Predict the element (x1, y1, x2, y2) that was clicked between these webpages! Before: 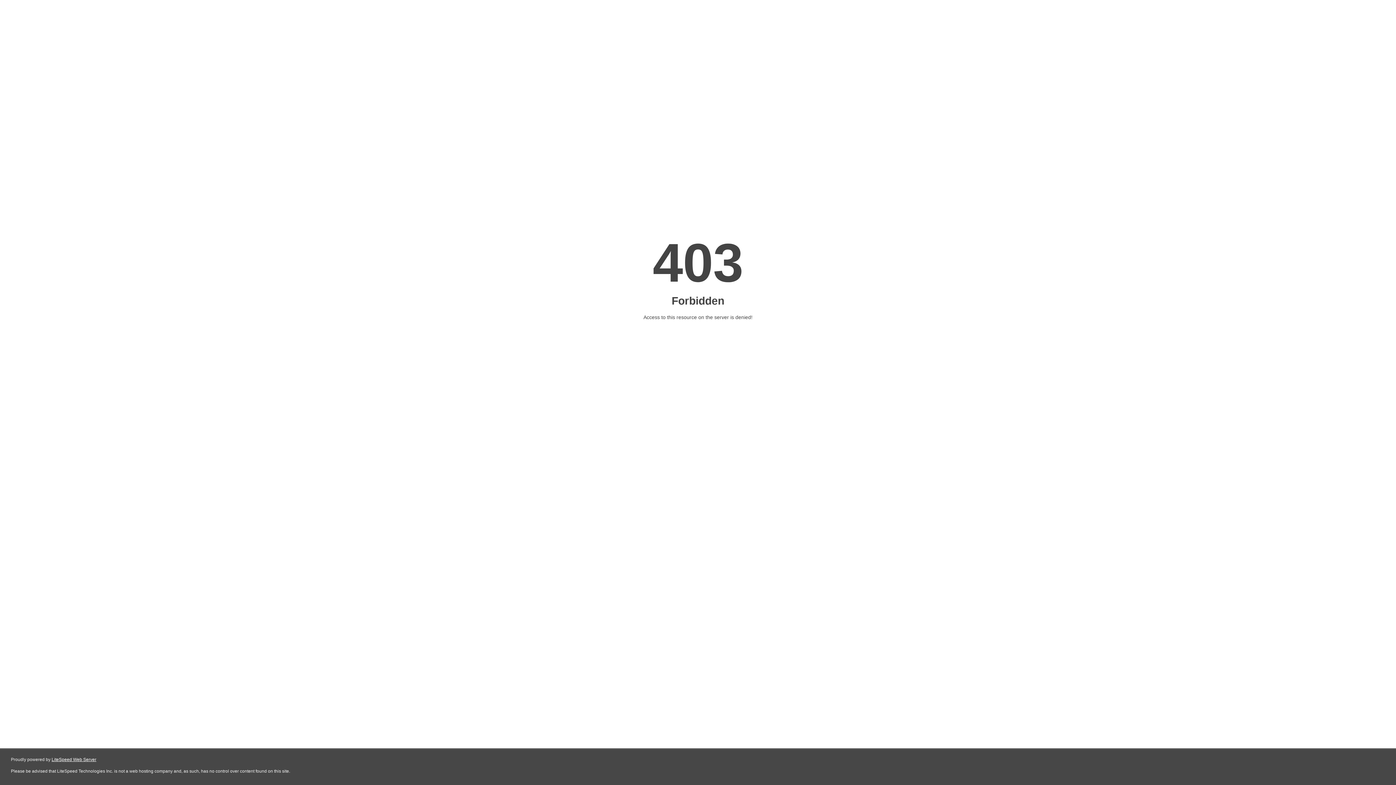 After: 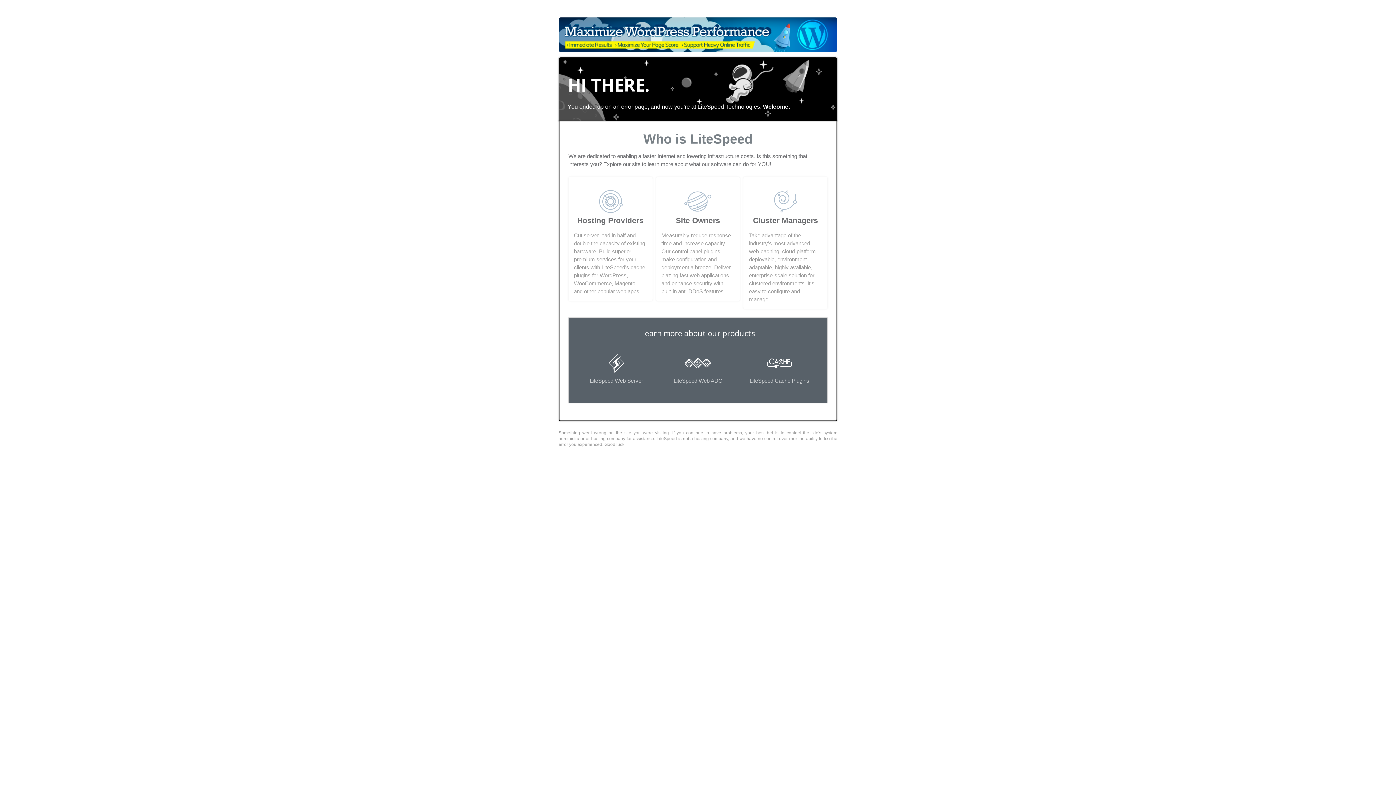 Action: bbox: (51, 757, 96, 762) label: LiteSpeed Web Server